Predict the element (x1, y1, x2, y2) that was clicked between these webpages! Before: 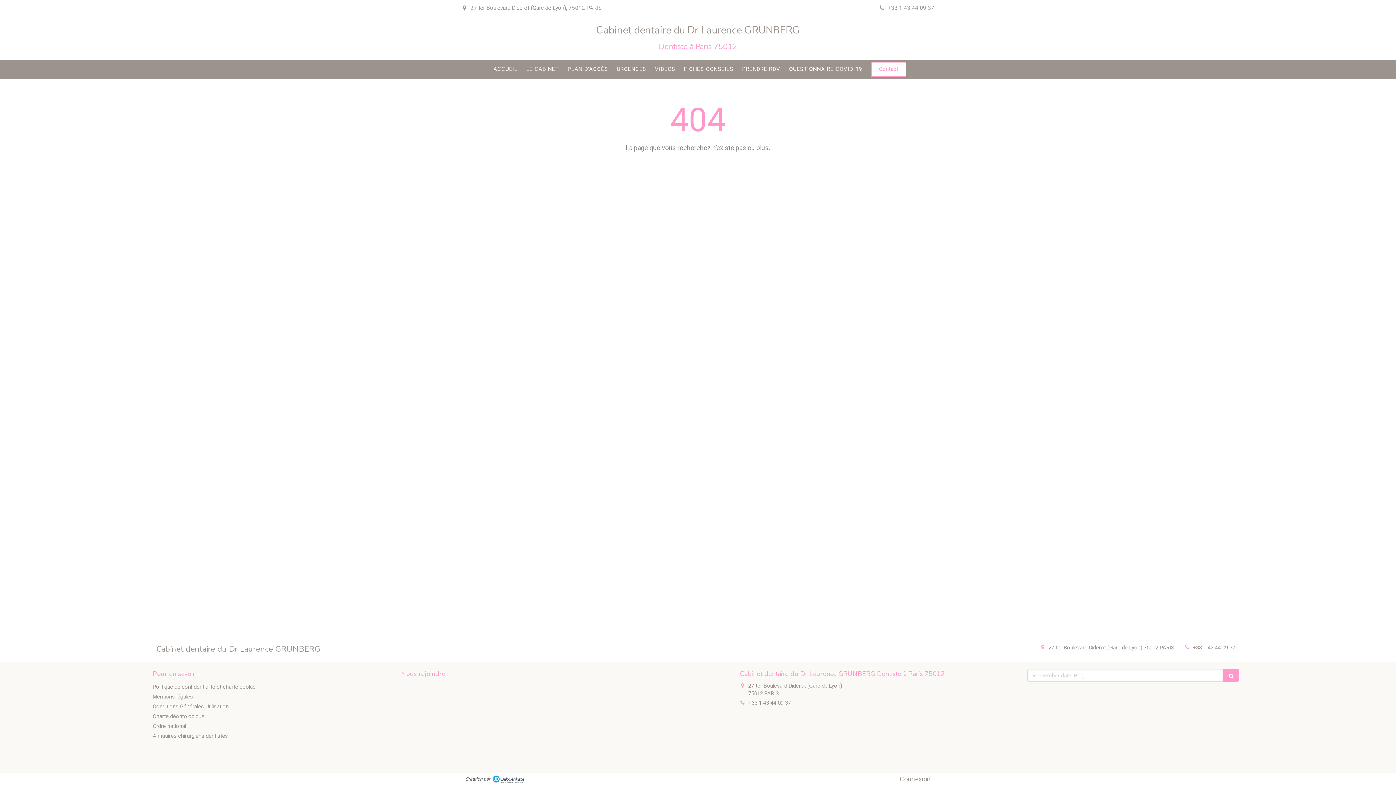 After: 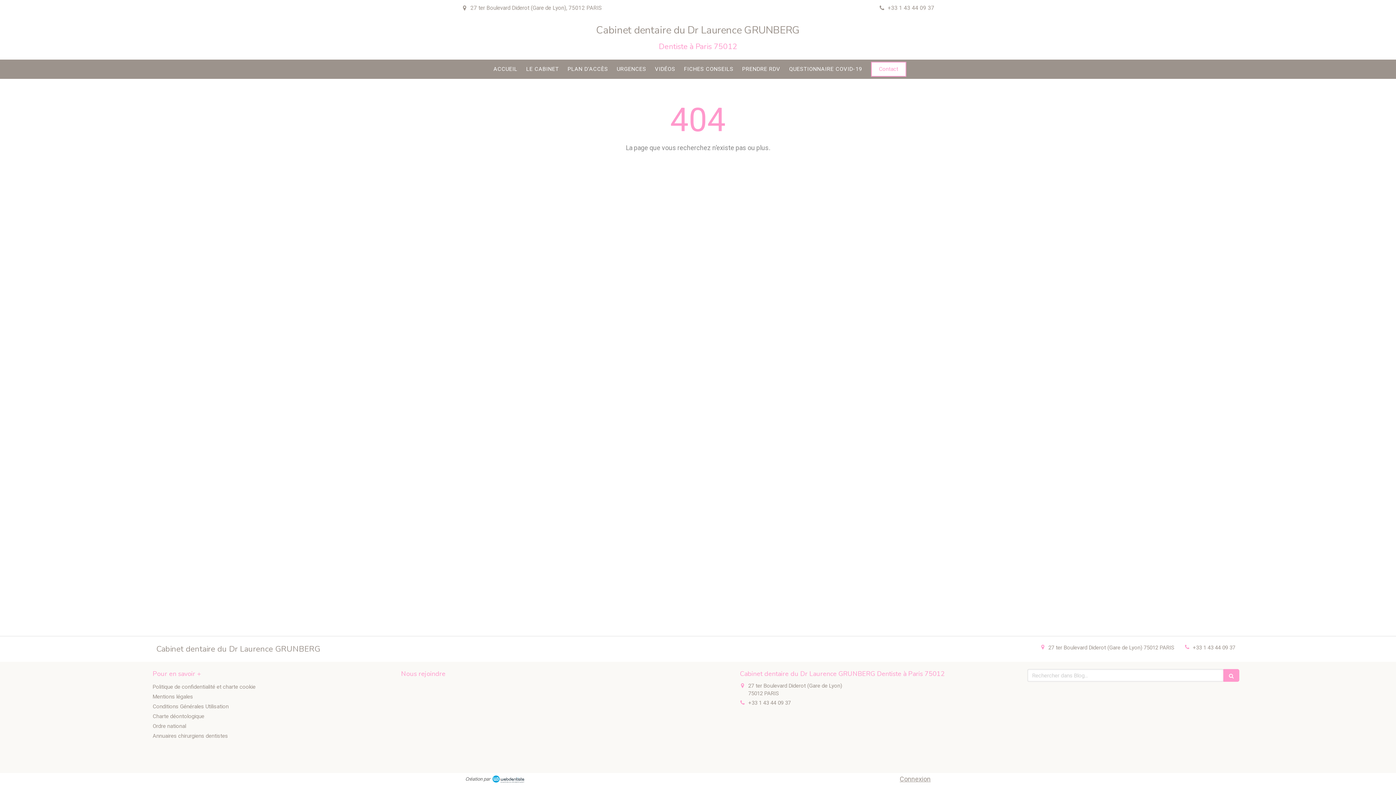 Action: bbox: (492, 775, 524, 783)